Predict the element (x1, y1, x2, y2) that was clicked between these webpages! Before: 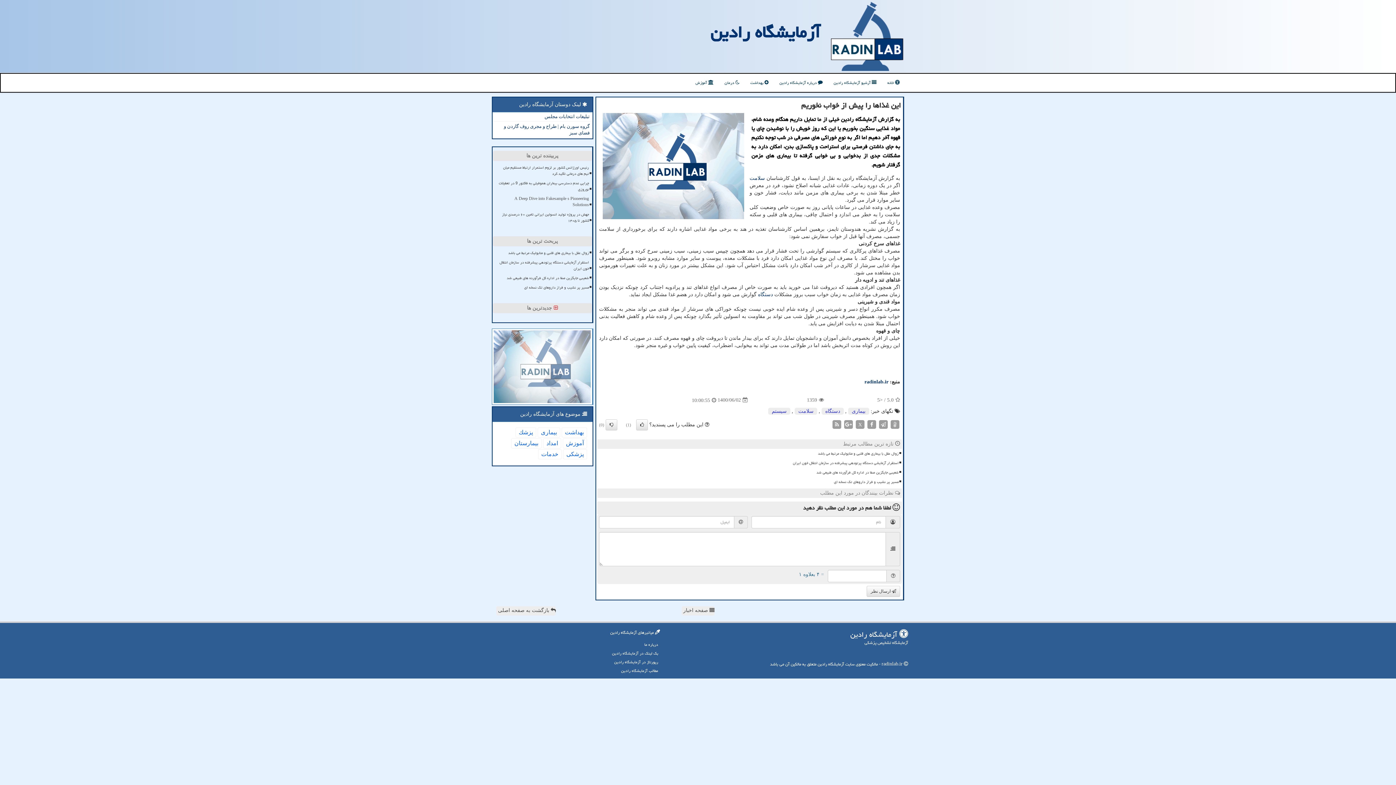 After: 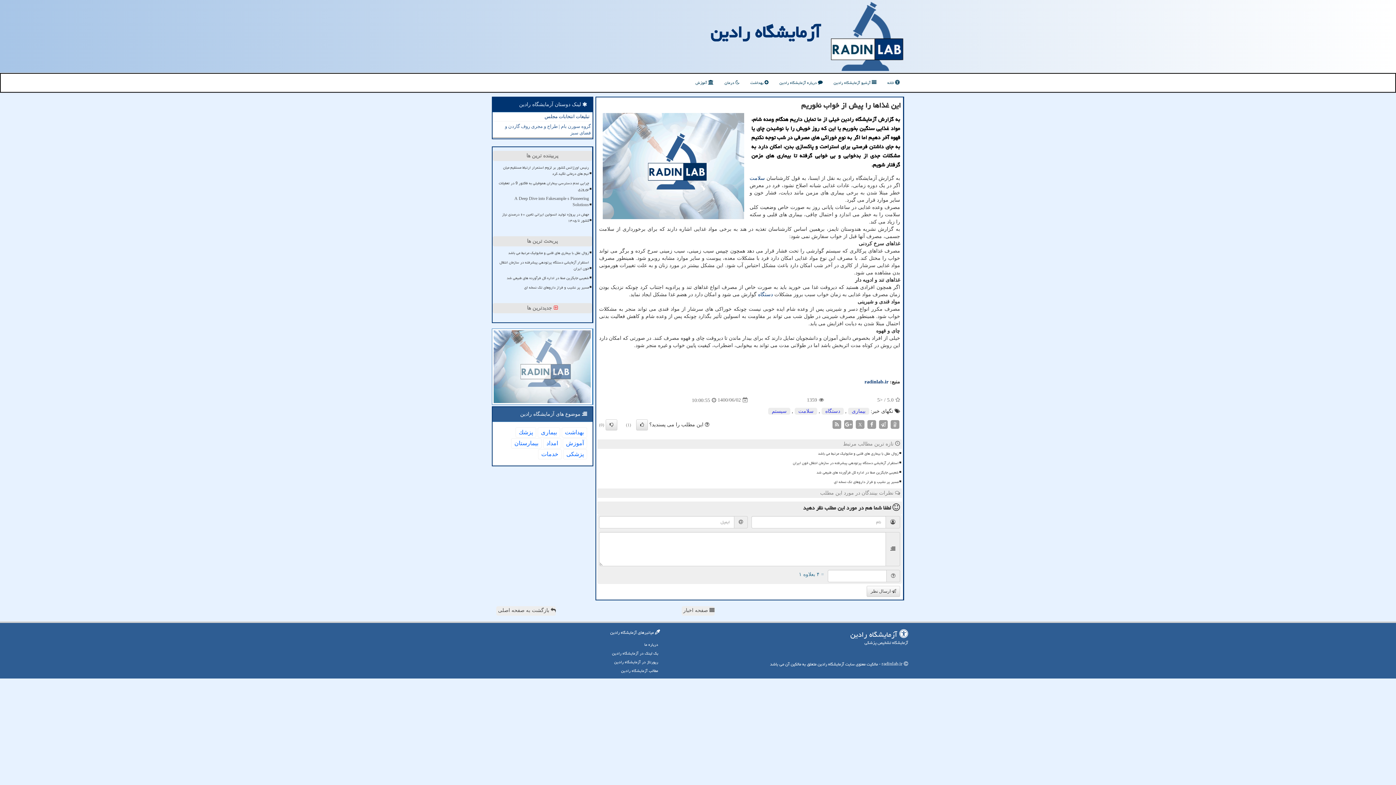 Action: bbox: (492, 122, 592, 137) label: گروه سورن بام | طراح و مجری روف گاردن و فضای سبز